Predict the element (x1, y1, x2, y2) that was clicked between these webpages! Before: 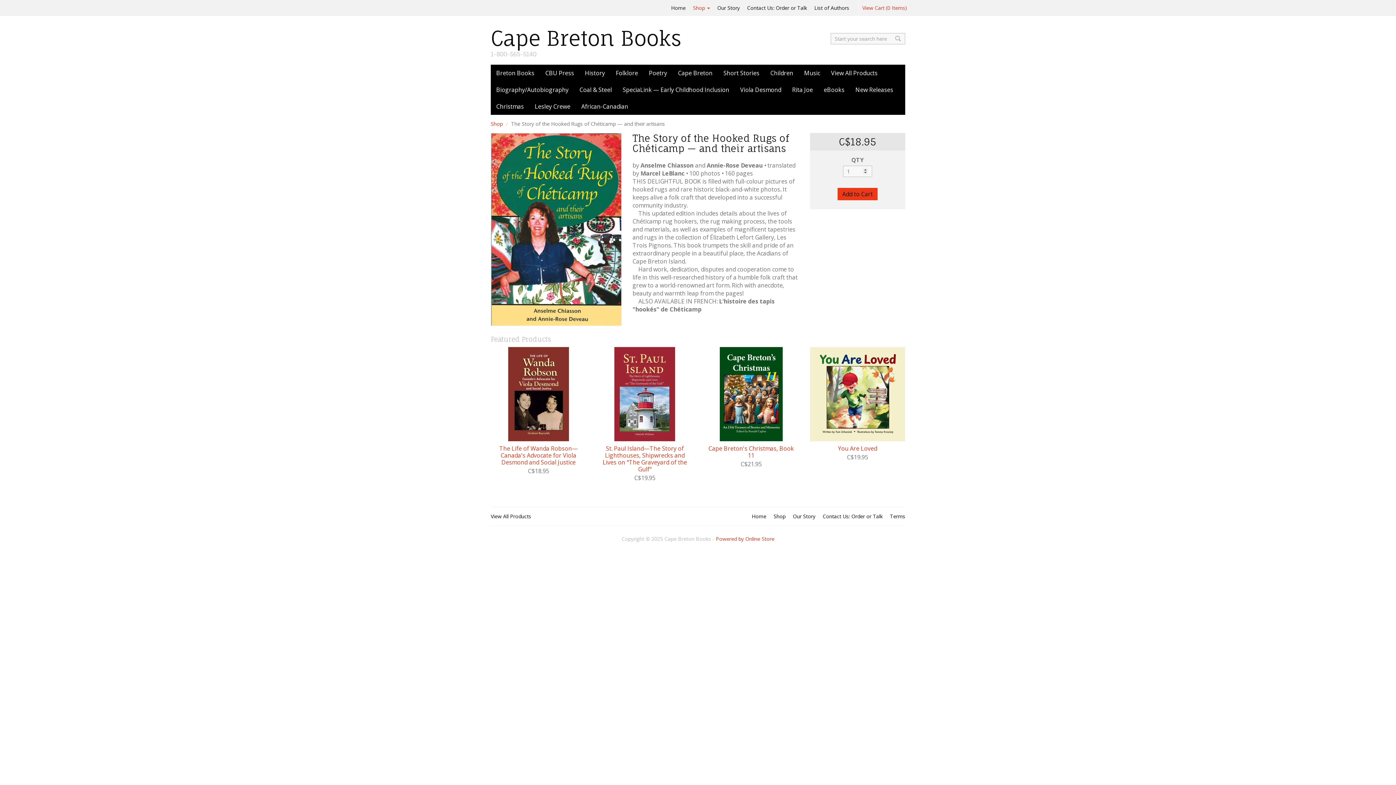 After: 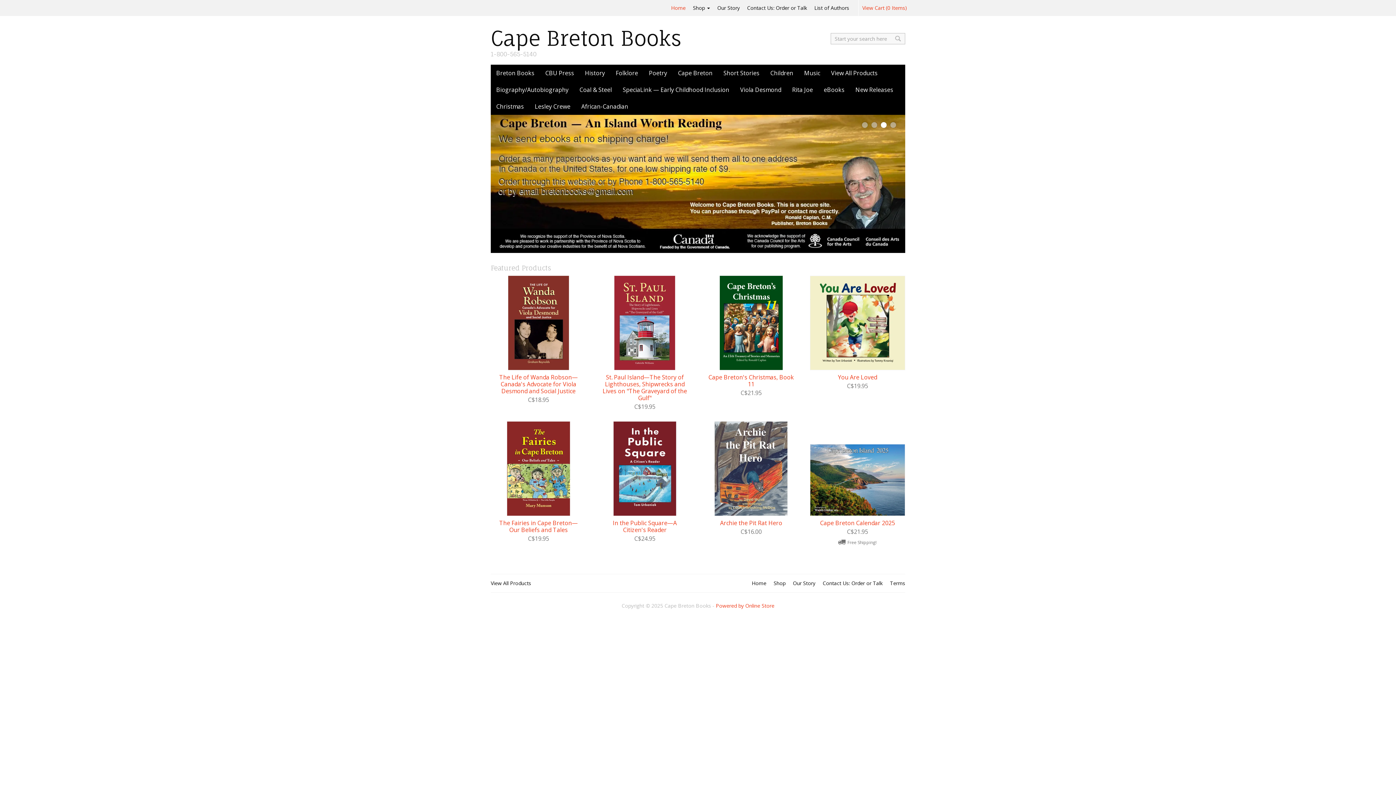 Action: bbox: (667, 0, 689, 16) label: Home